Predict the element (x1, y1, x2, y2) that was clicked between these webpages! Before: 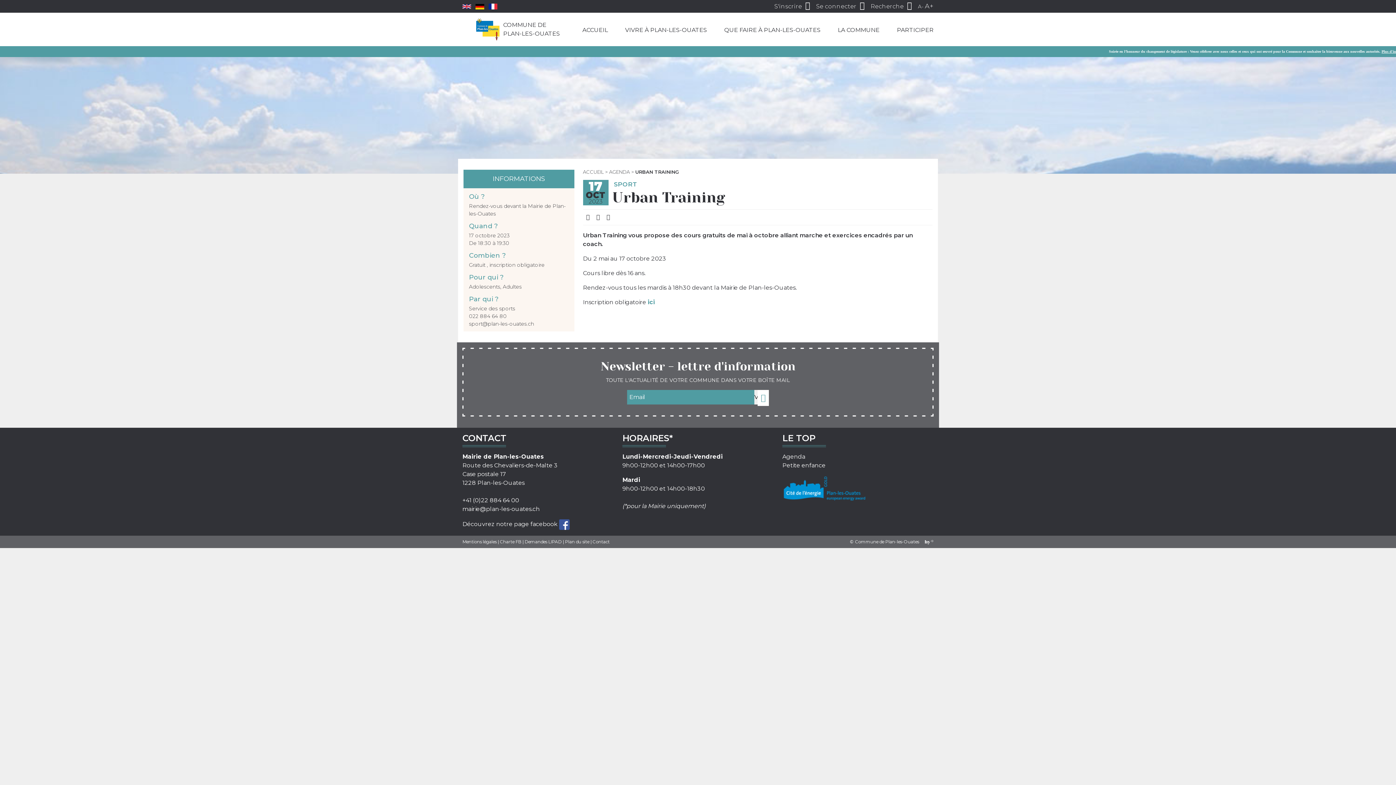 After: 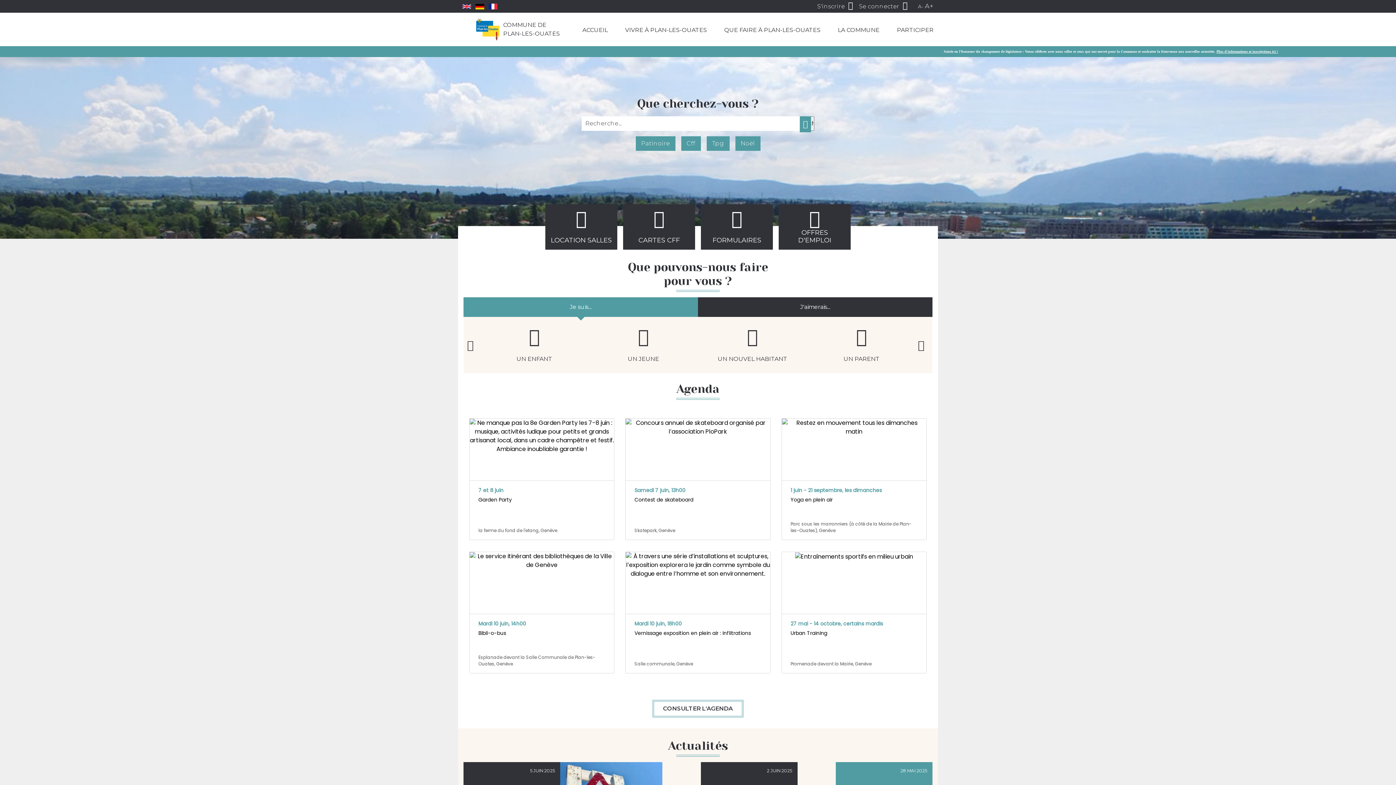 Action: label: COMMUNE DE
PLAN-LES-OUATES bbox: (462, 18, 573, 40)